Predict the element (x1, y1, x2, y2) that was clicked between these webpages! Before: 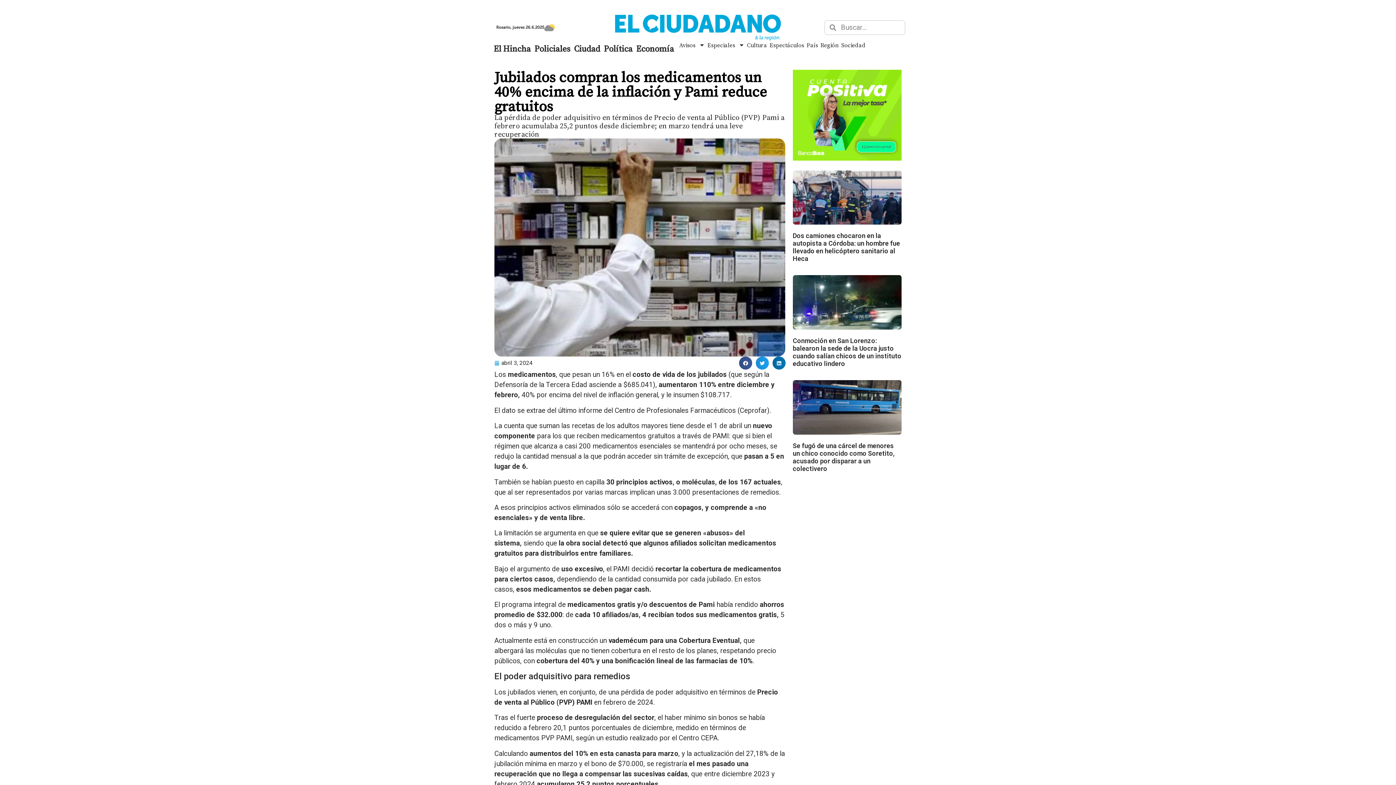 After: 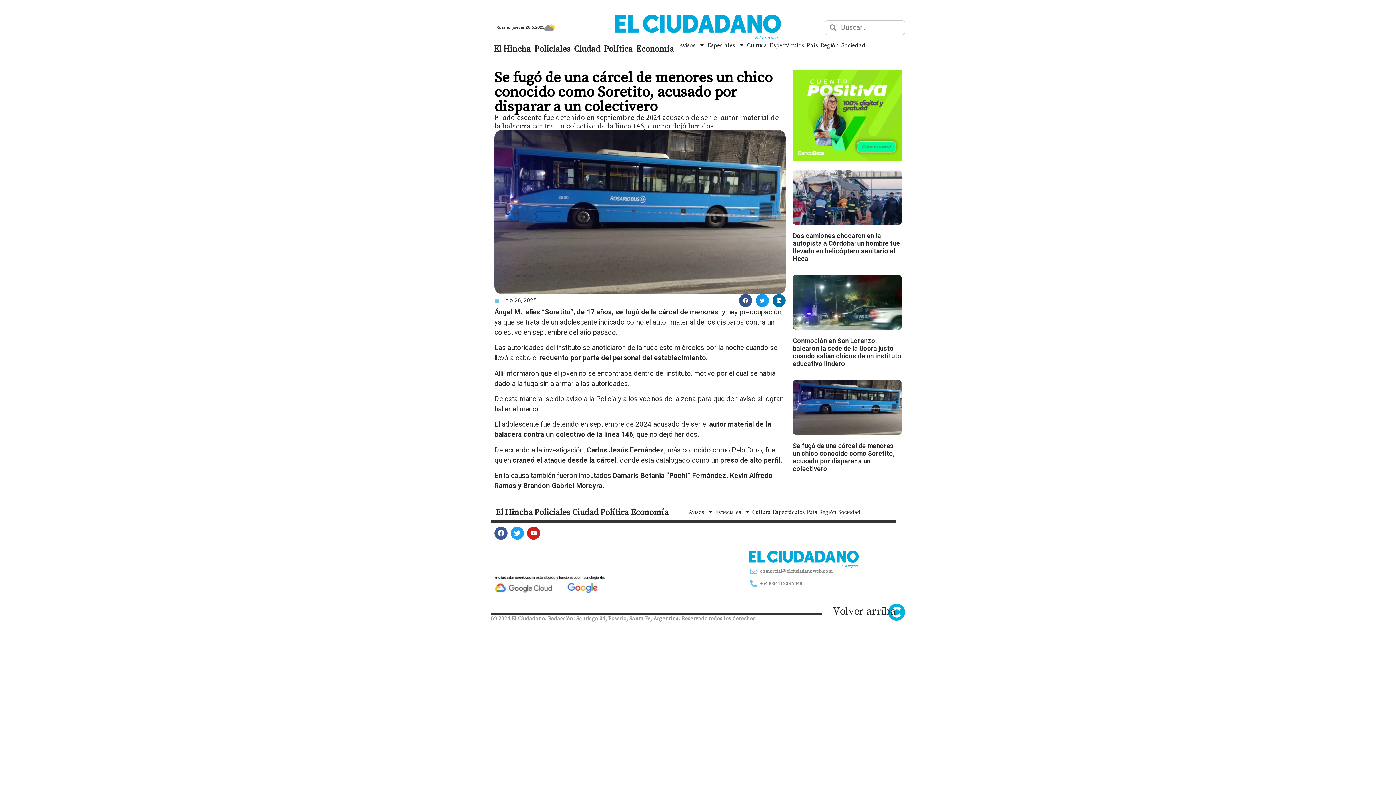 Action: label: Se fugó de una cárcel de menores un chico conocido como Soretito, acusado por disparar a un colectivero bbox: (793, 442, 894, 472)